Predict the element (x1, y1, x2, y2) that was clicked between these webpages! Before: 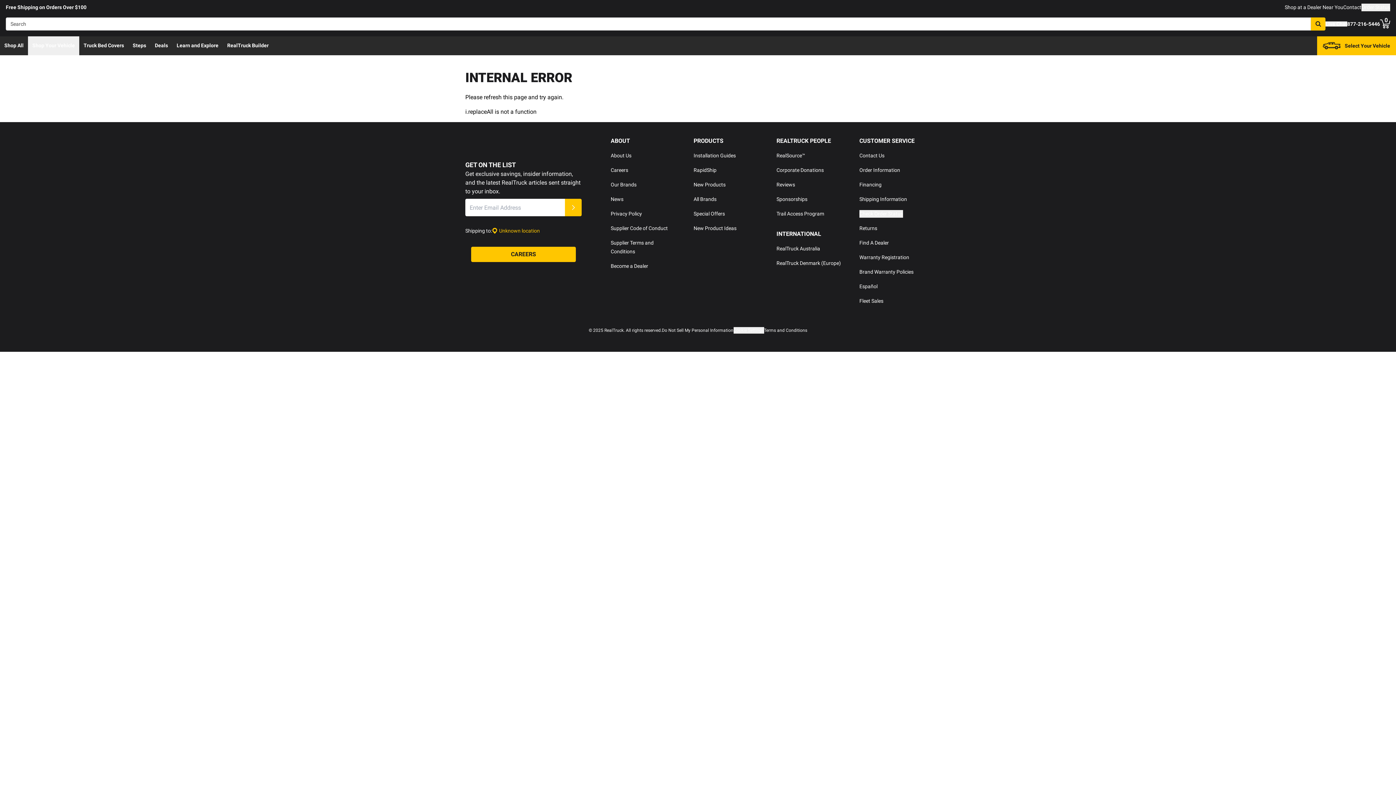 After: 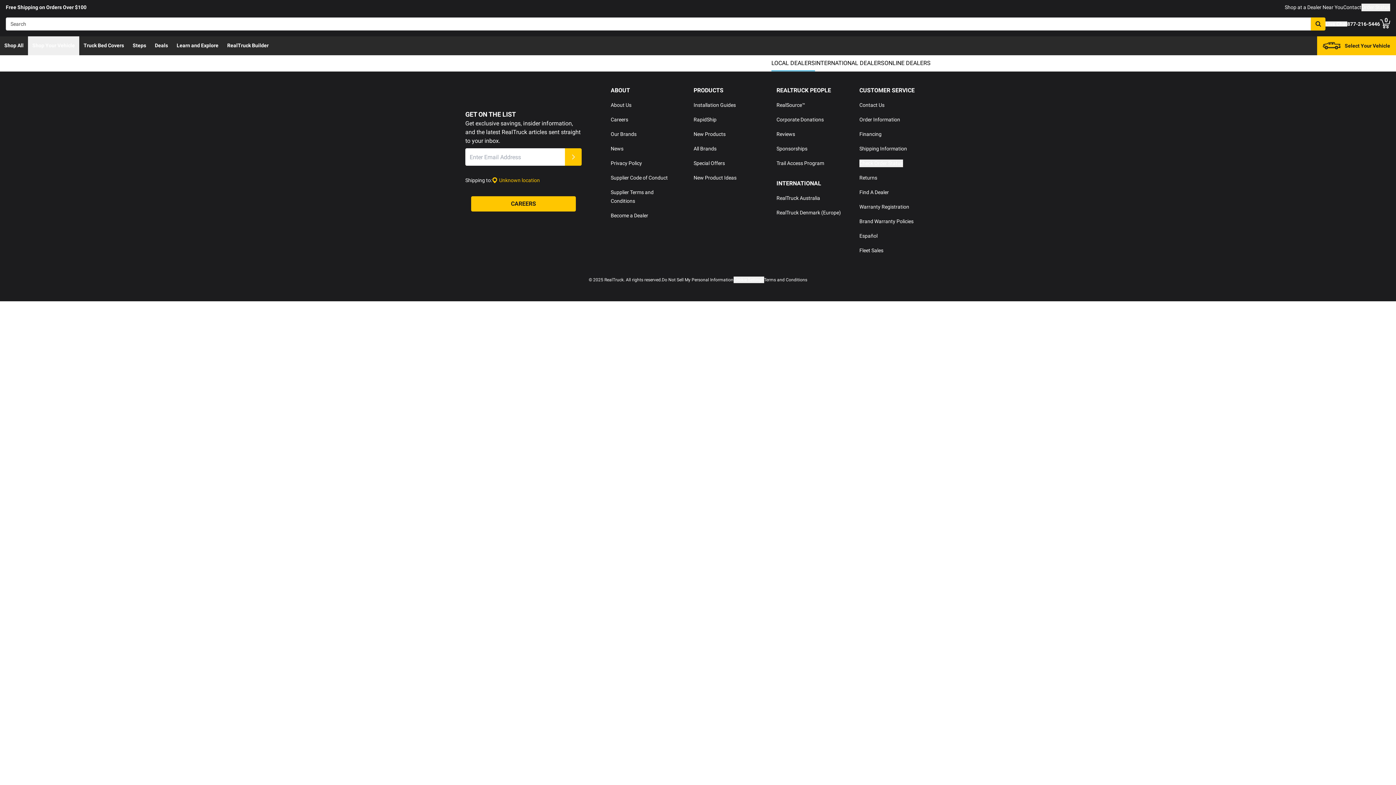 Action: bbox: (1285, 4, 1343, 10) label: dealer locator